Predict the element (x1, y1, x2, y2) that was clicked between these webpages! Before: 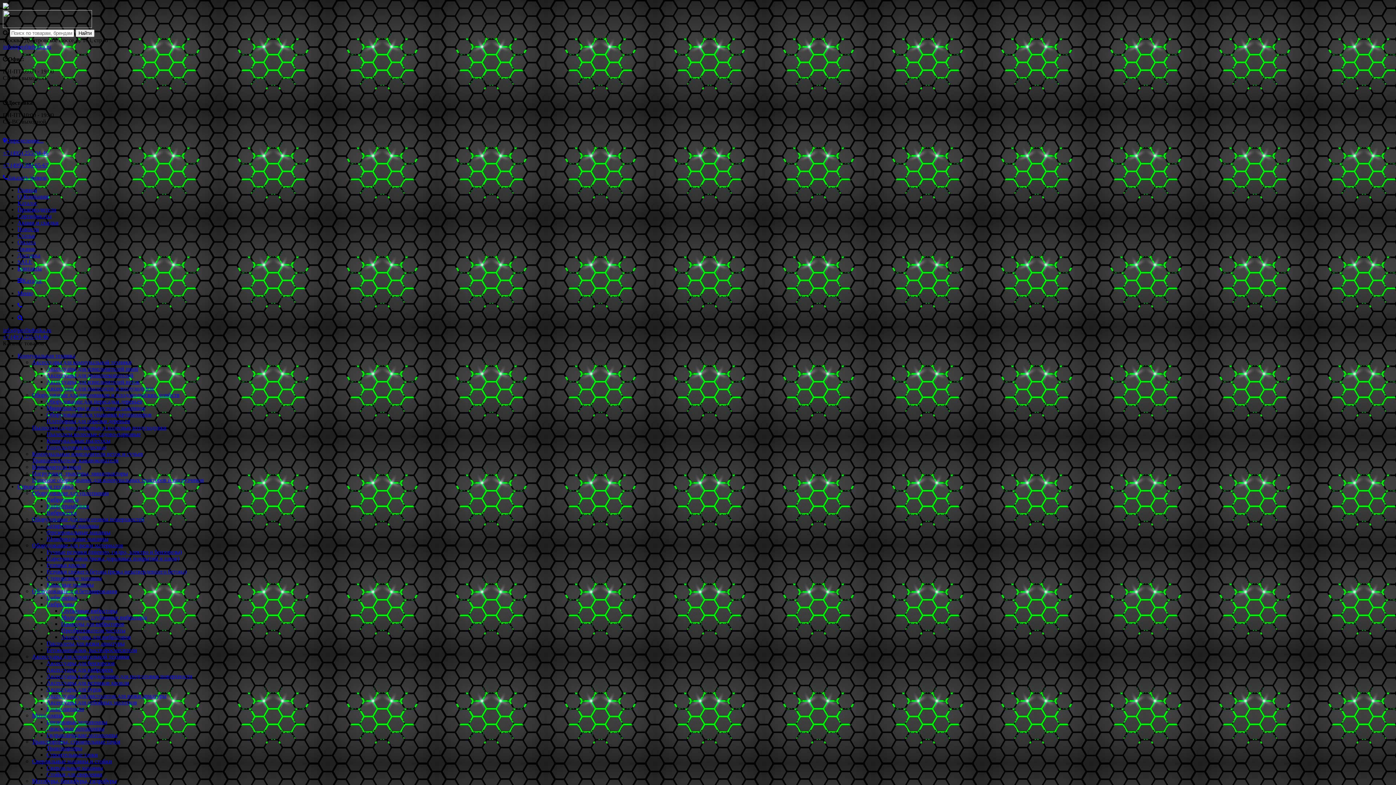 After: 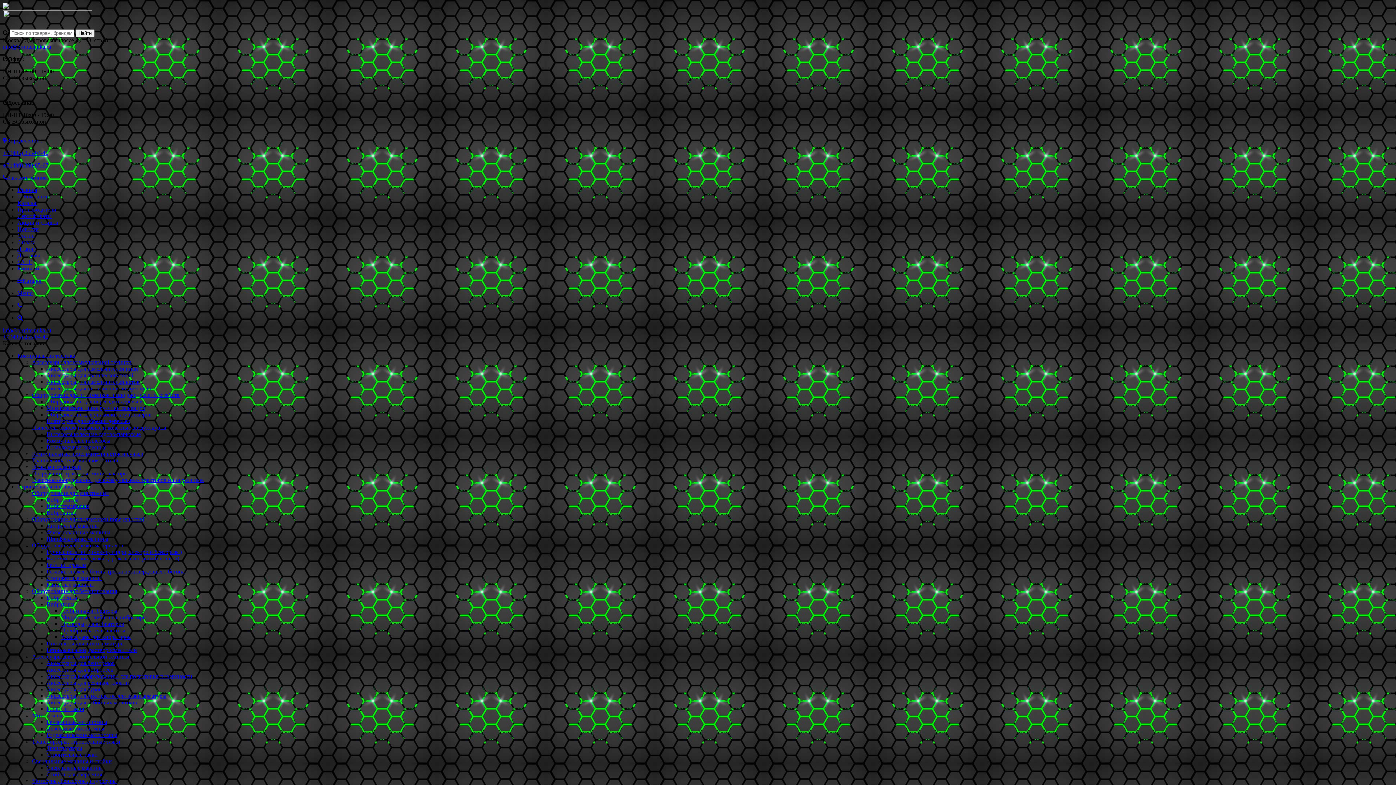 Action: bbox: (17, 193, 49, 199) label: О Компании